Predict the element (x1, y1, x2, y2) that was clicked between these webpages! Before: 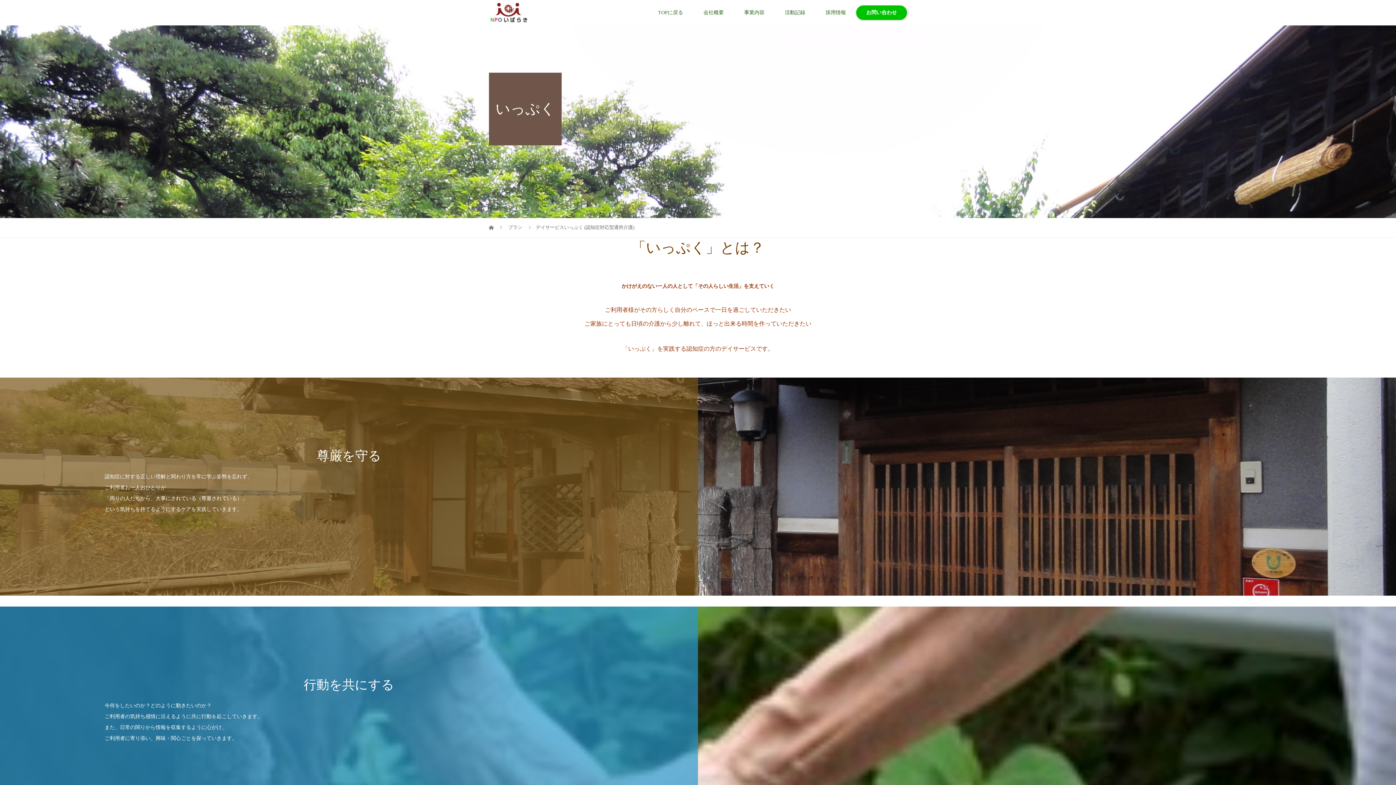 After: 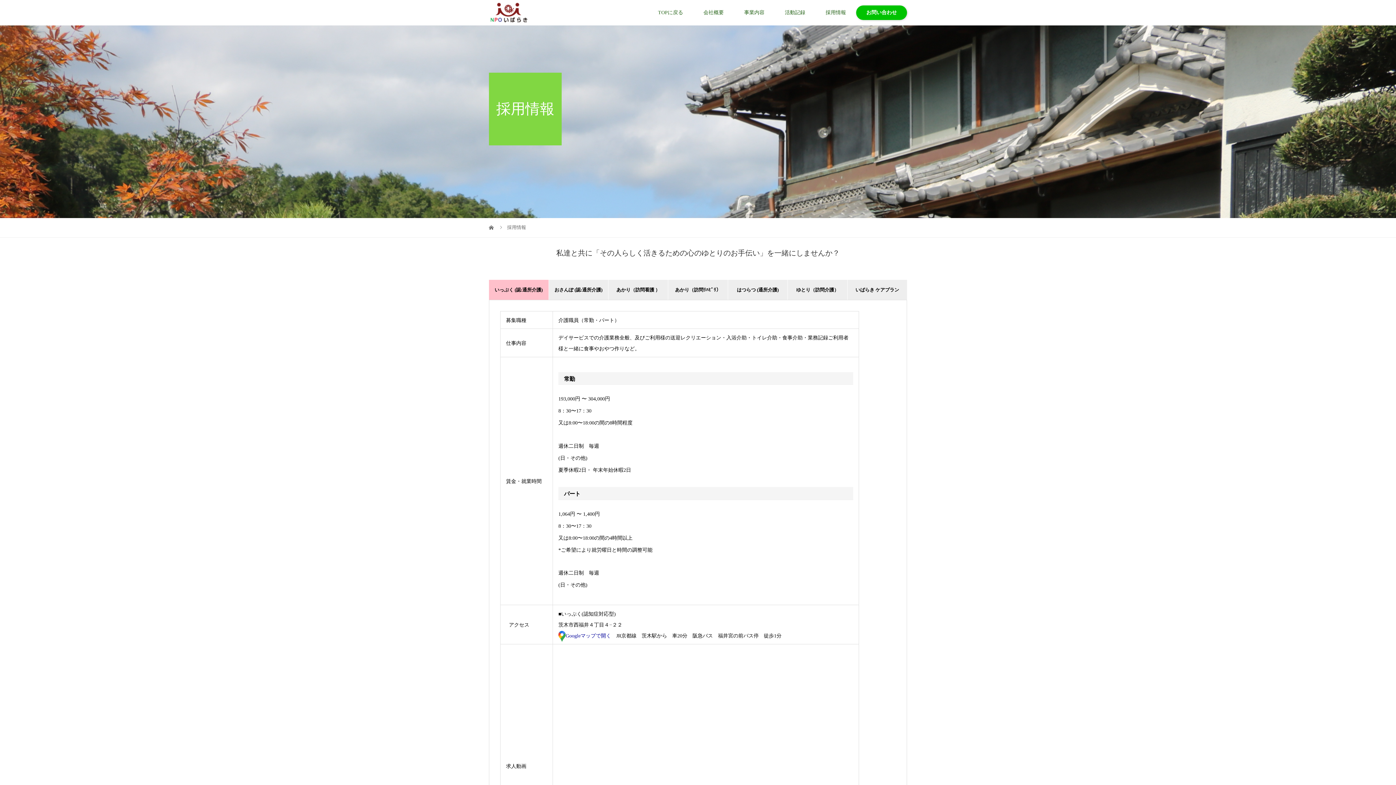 Action: label: 採用情報 bbox: (815, 0, 856, 25)